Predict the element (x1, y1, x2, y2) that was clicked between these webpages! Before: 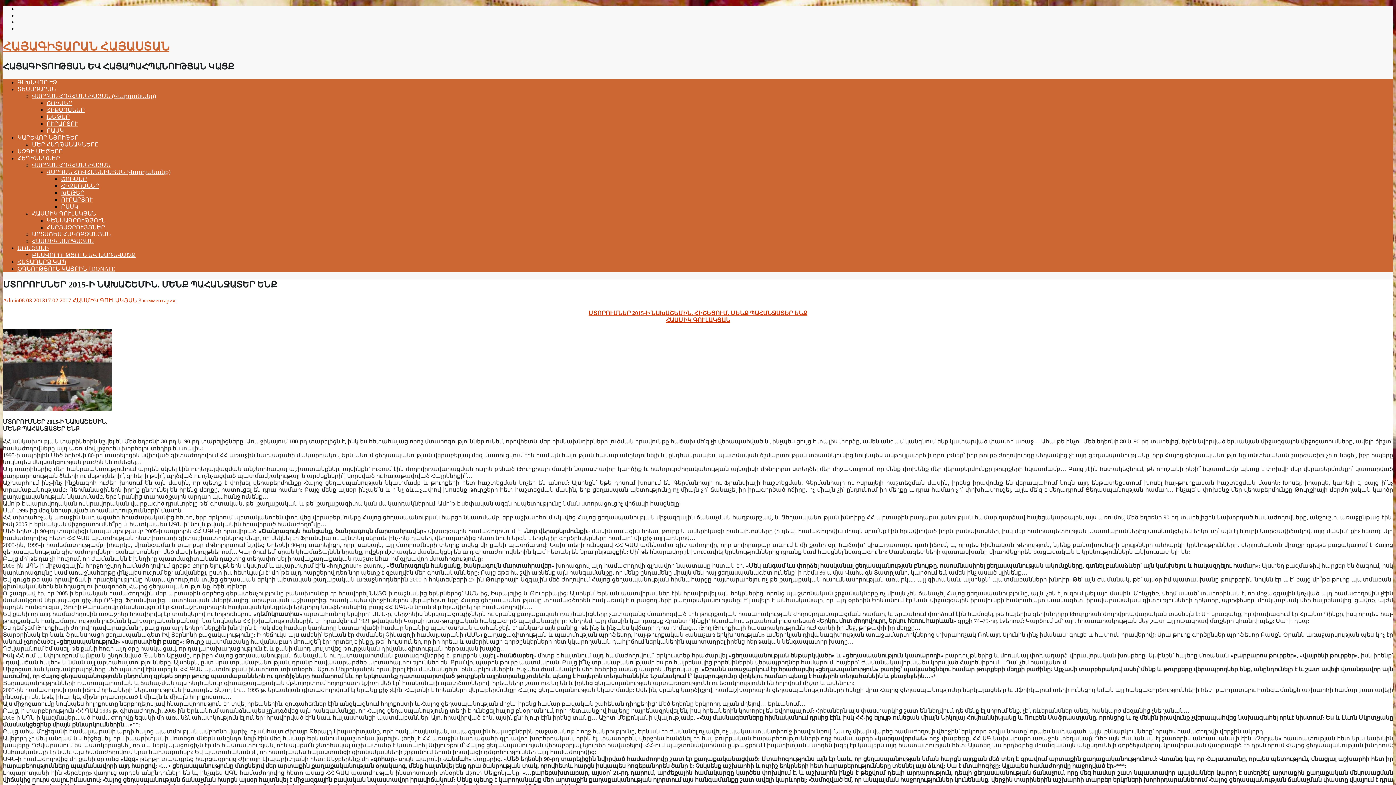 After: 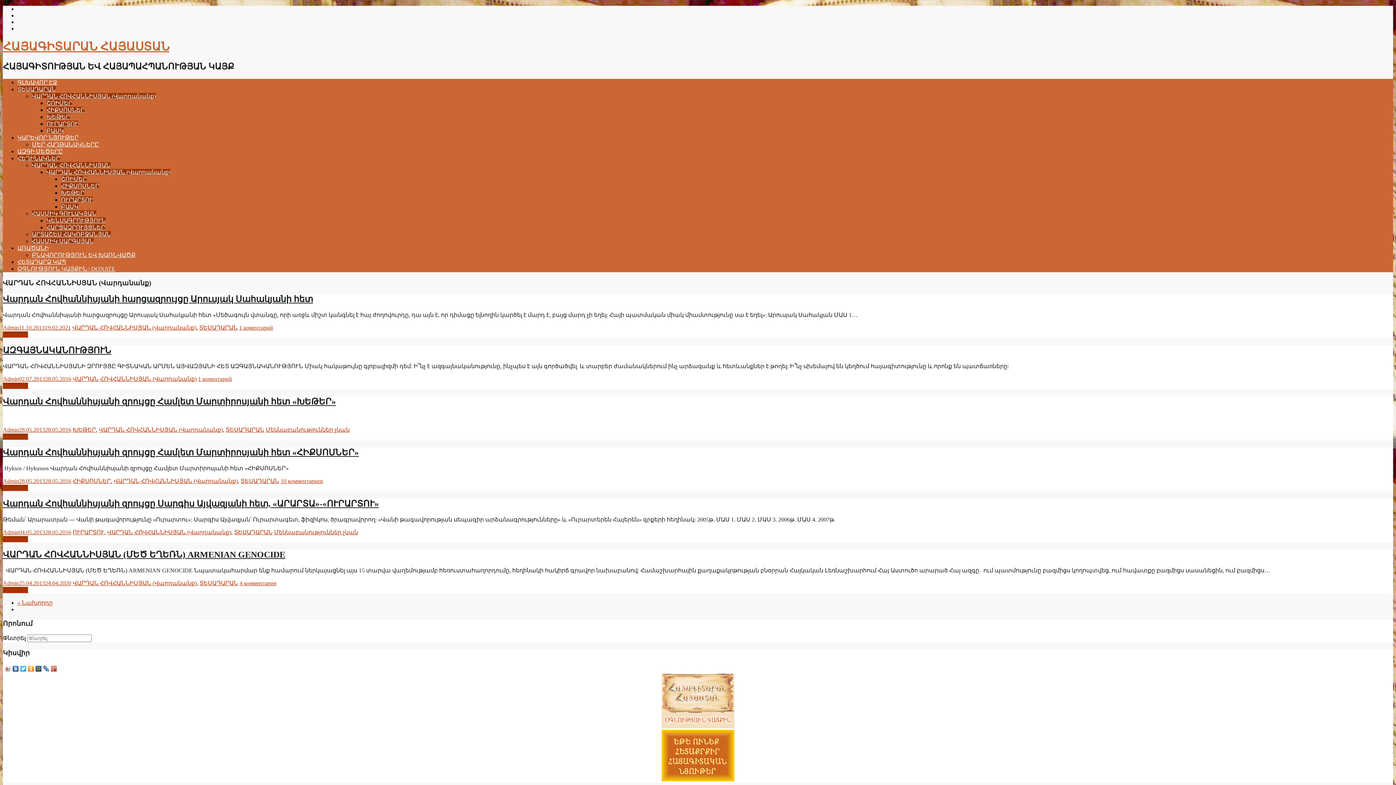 Action: label: ՎԱՐԴԱՆ ՀՈՎՀԱՆՆԻՍՅԱՆ (Վարդանանք) bbox: (32, 93, 156, 99)